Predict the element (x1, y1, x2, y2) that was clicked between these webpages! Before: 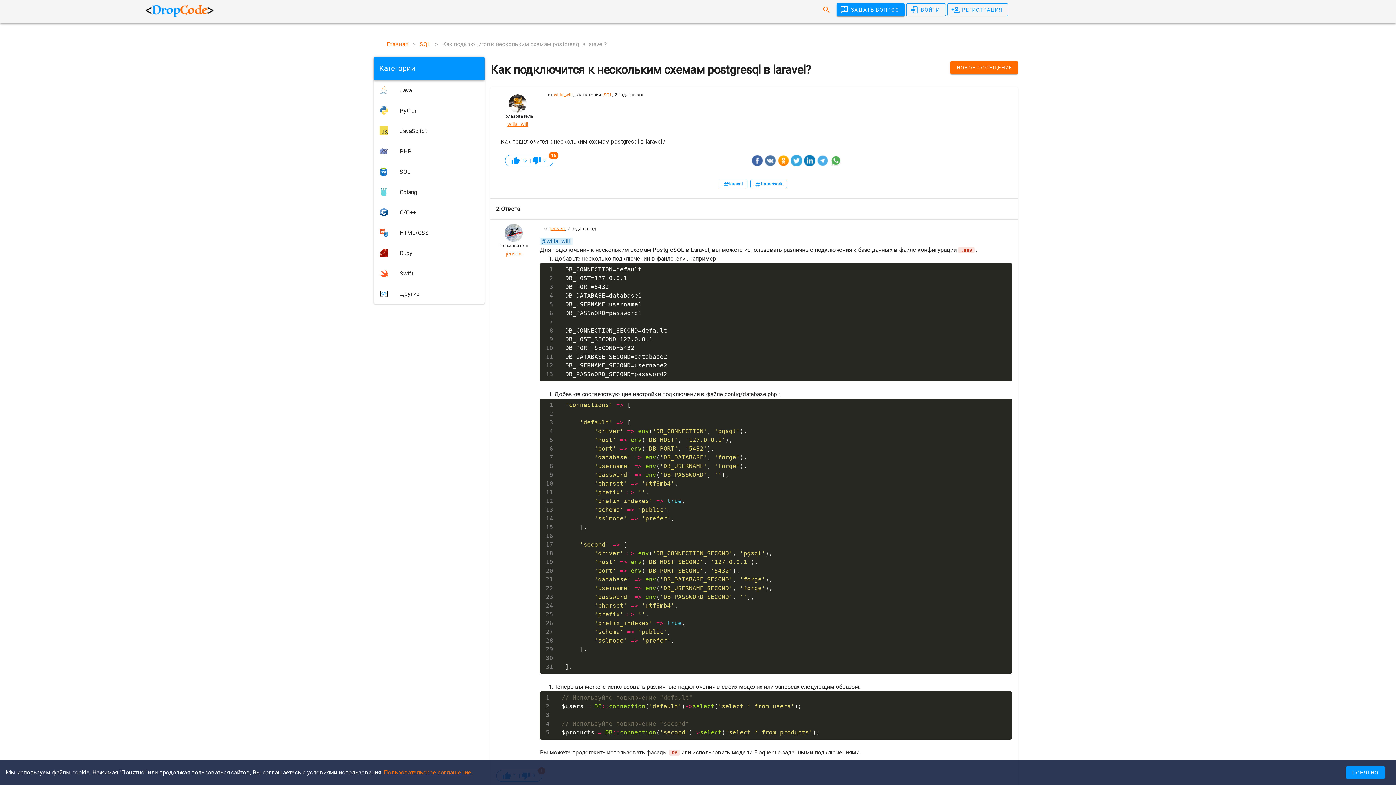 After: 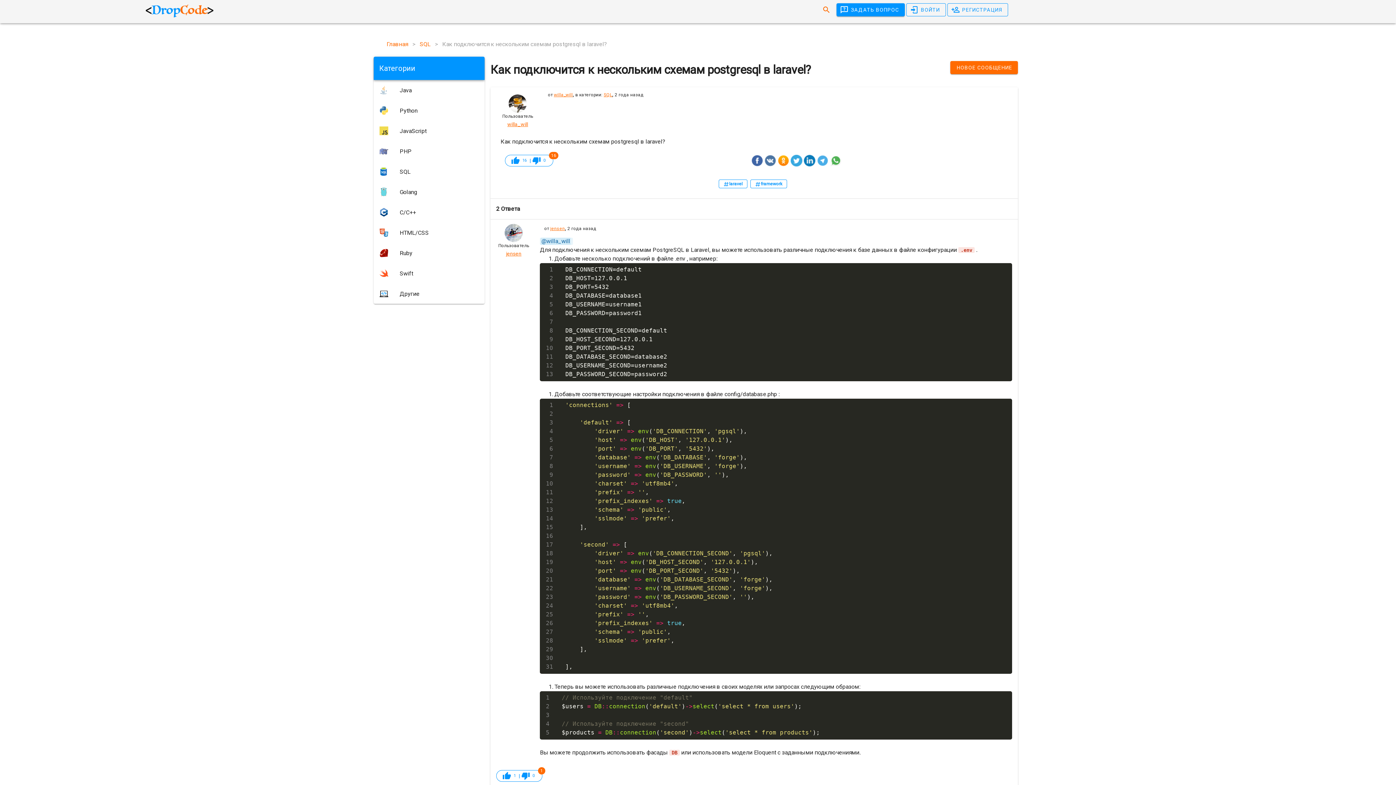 Action: label: ПОНЯТНО bbox: (1346, 766, 1385, 779)